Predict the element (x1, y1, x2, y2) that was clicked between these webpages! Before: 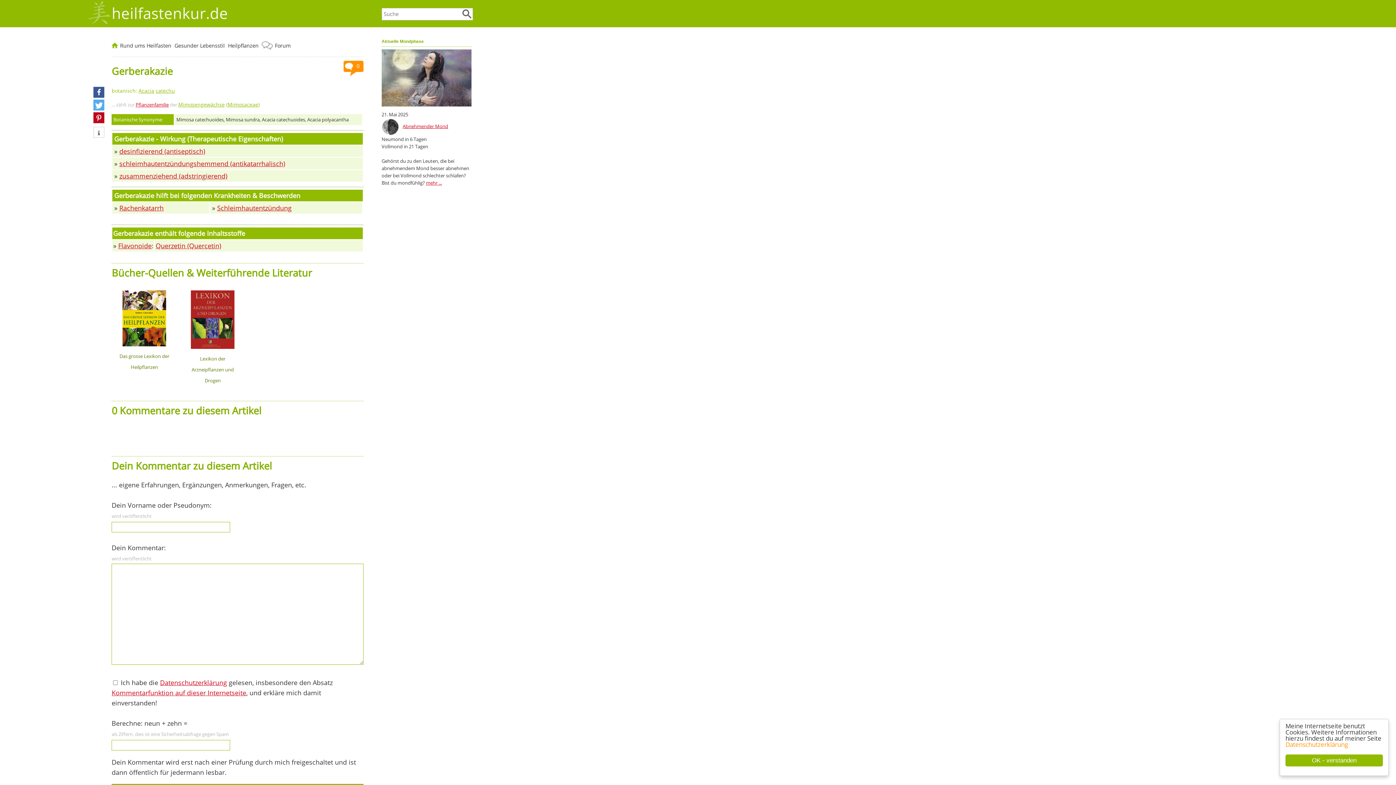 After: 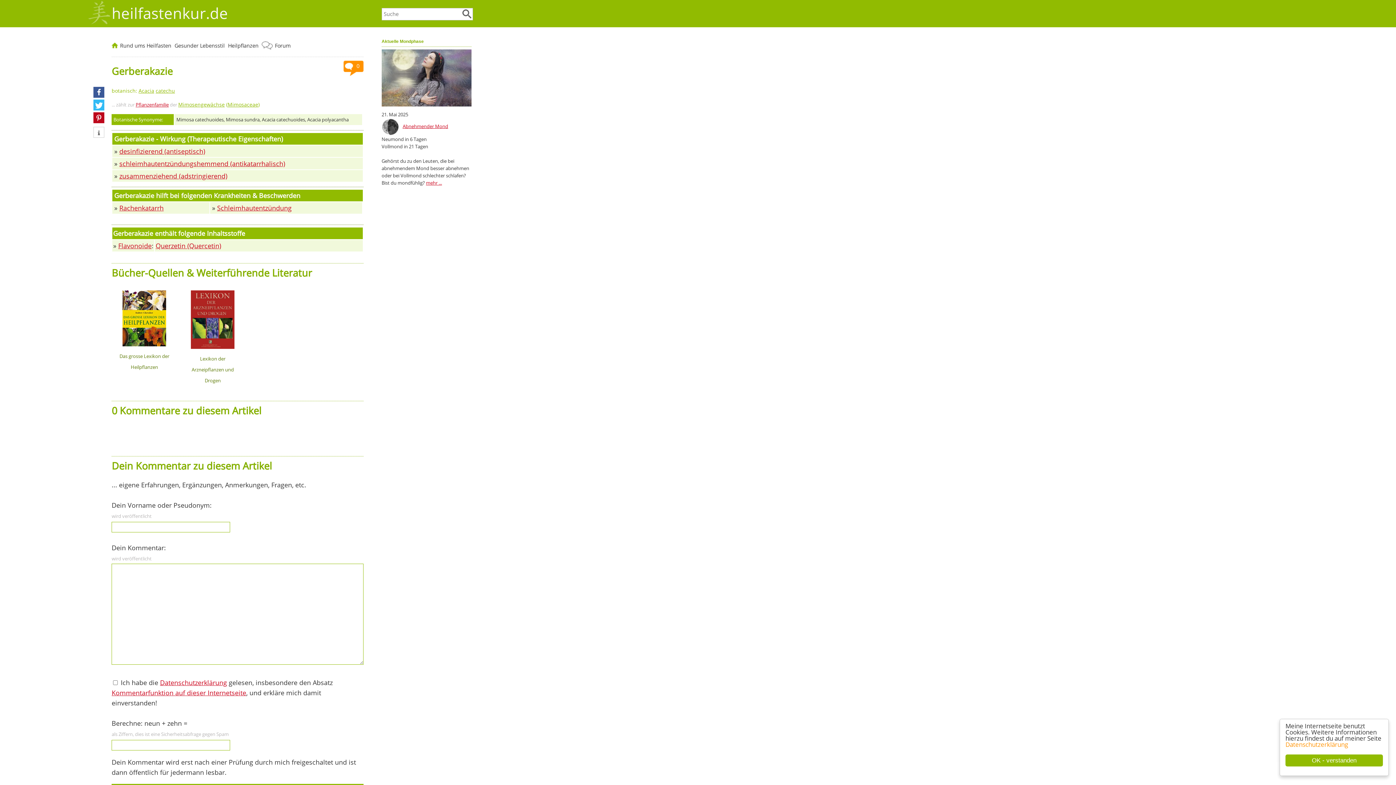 Action: label: Bei Twitter teilen bbox: (93, 99, 104, 110)